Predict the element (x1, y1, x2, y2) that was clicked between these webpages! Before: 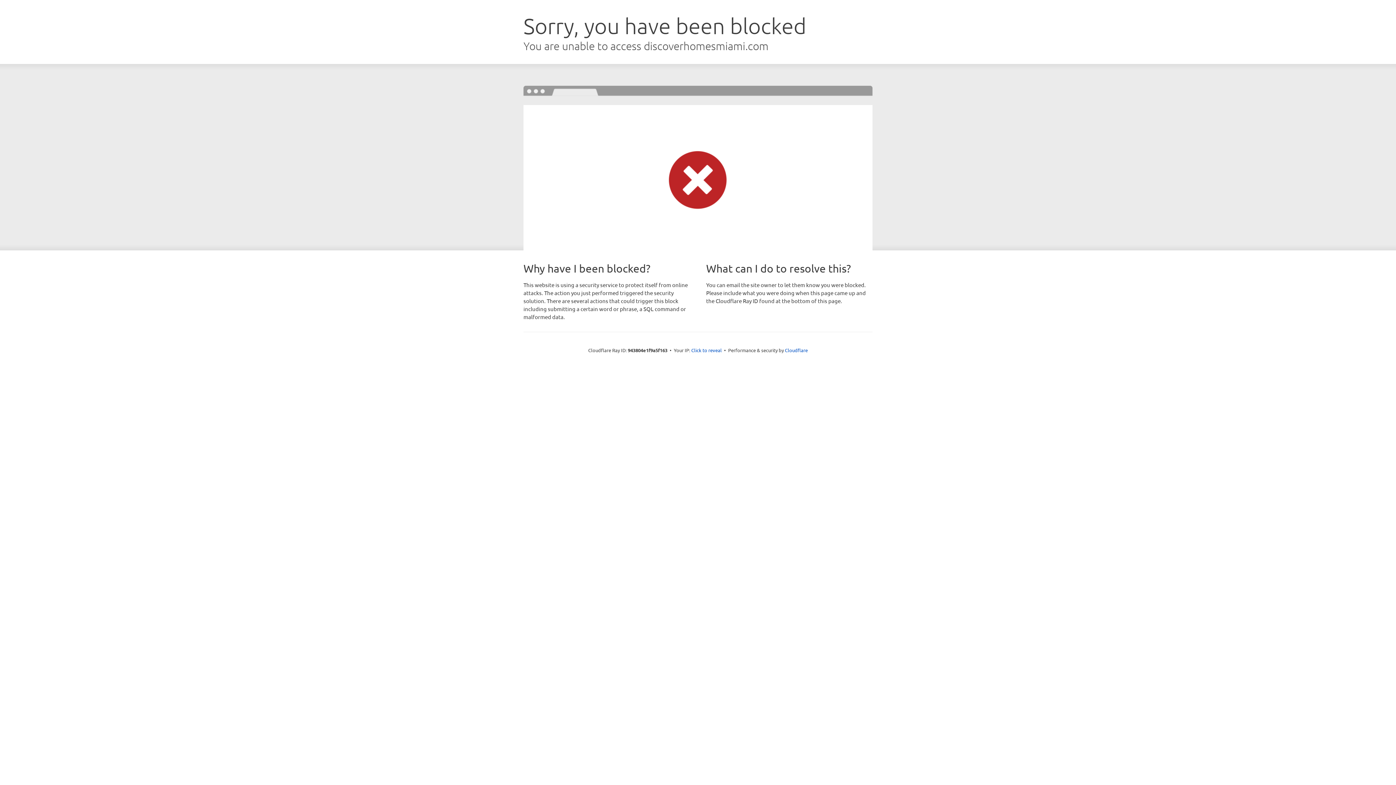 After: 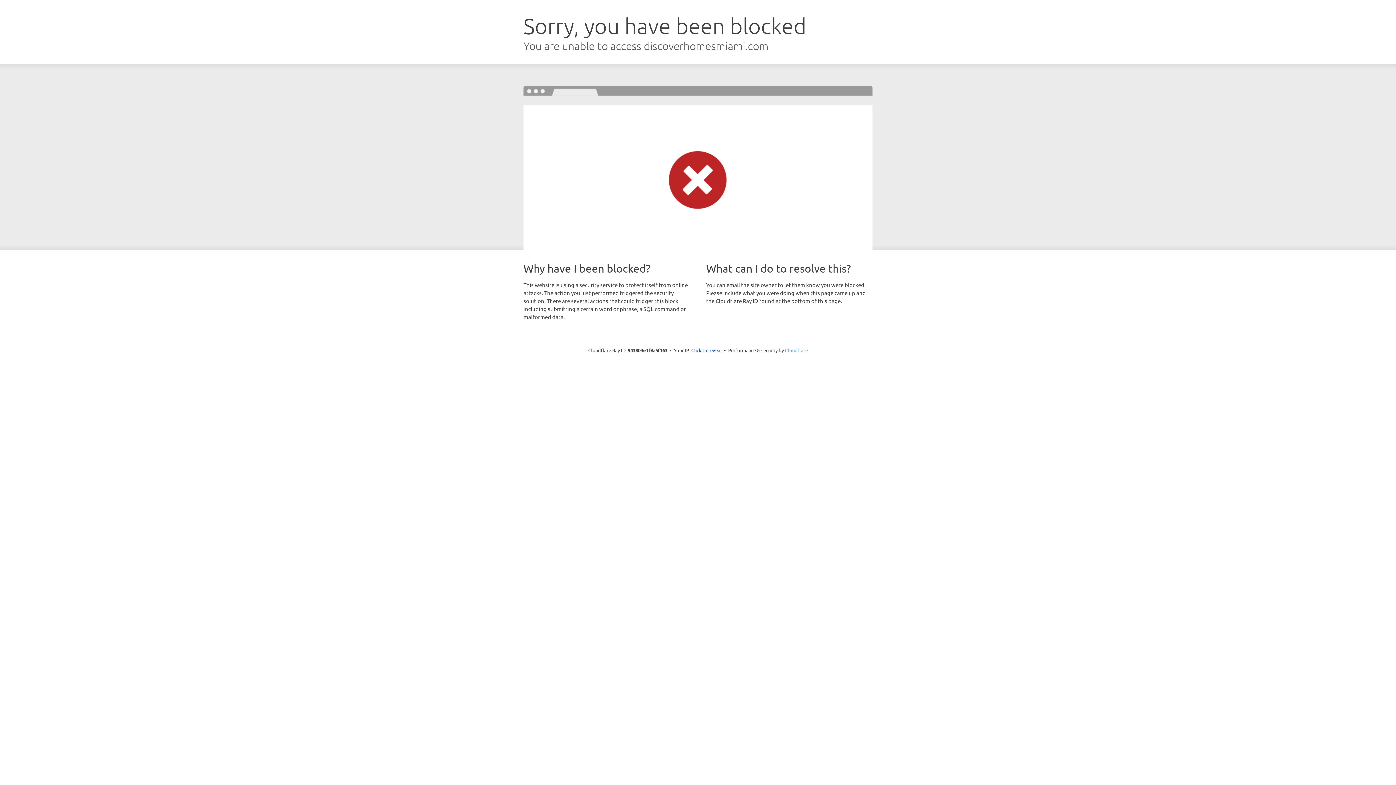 Action: label: Cloudflare bbox: (785, 347, 808, 353)